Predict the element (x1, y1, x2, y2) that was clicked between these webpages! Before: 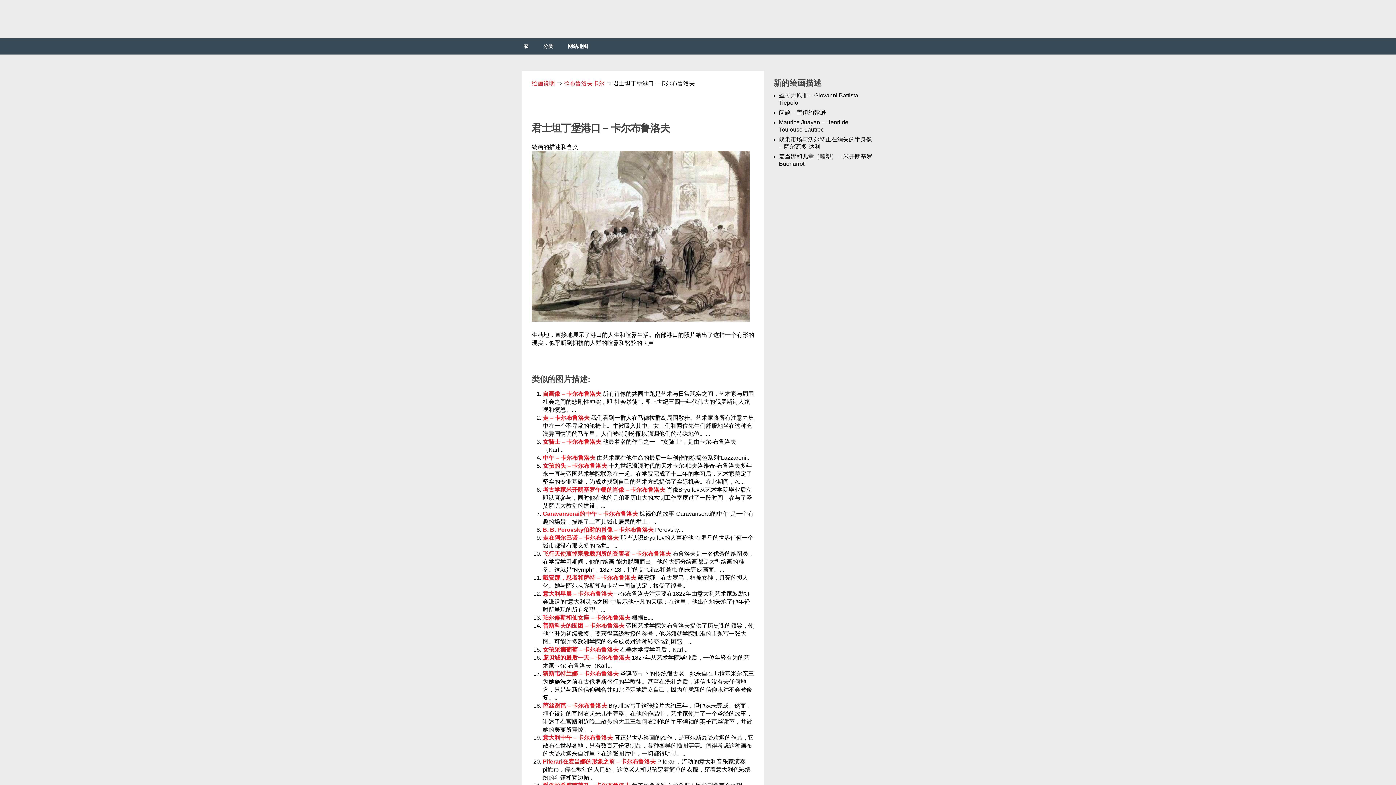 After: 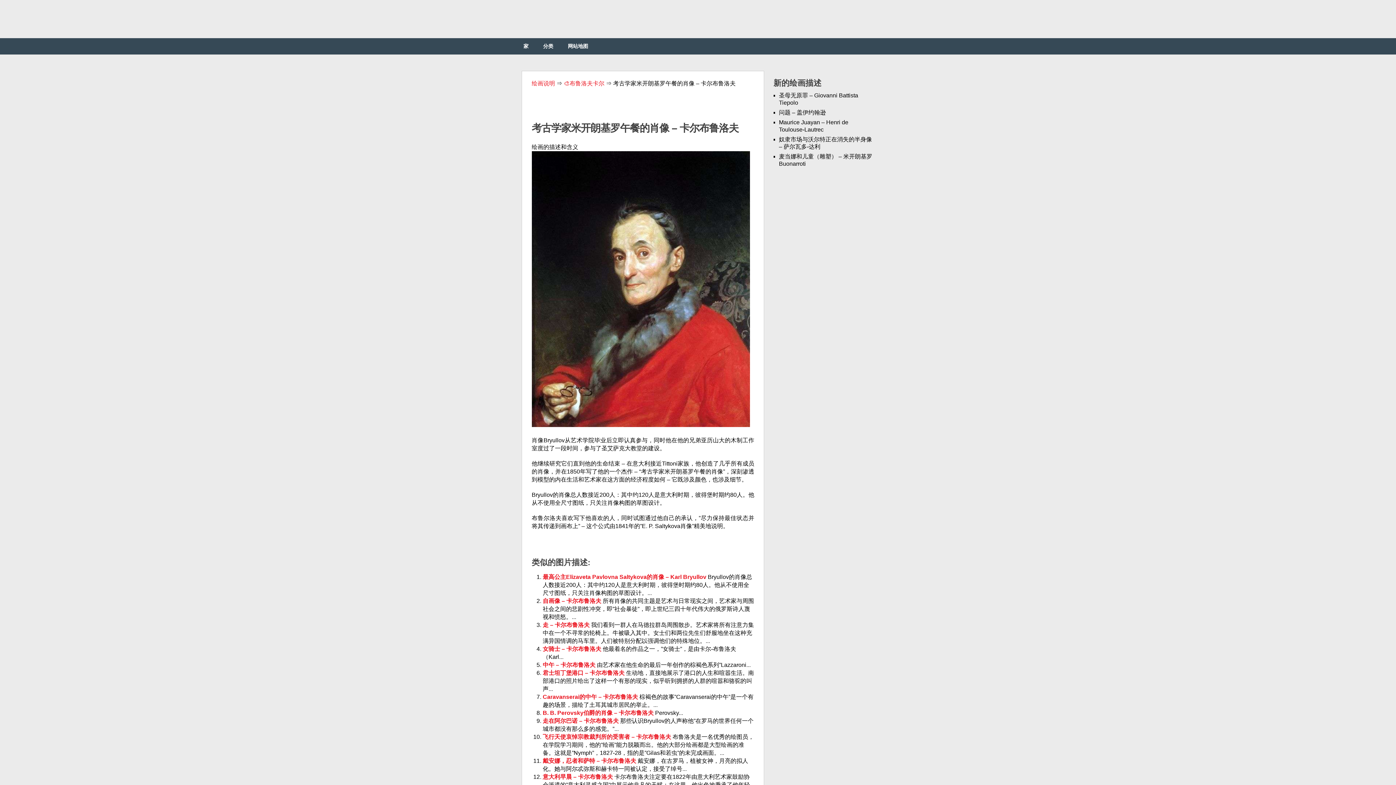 Action: label: 考古学家米开朗基罗午餐的肖像 – 卡尔布鲁洛夫  bbox: (542, 486, 666, 493)